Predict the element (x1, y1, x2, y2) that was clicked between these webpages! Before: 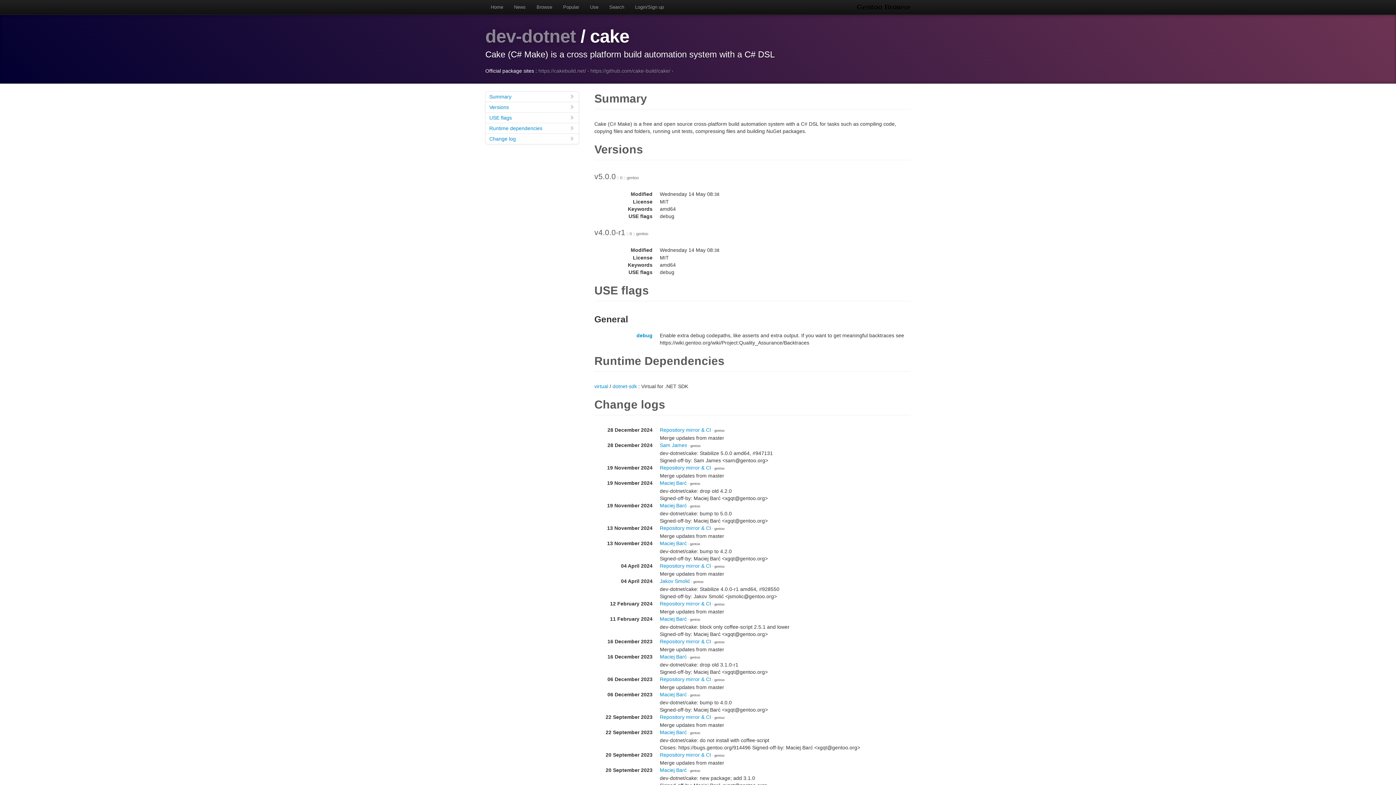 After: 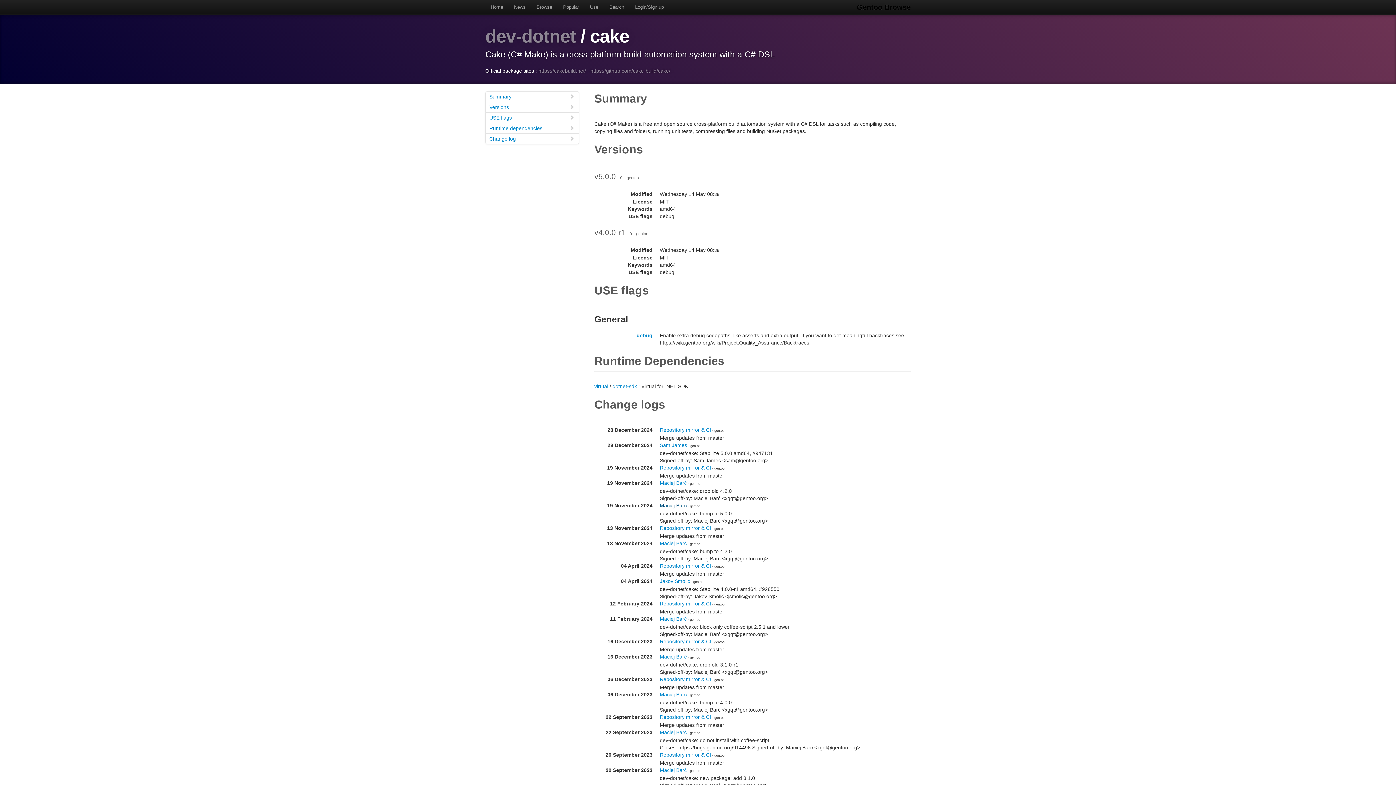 Action: label: Maciej Barć bbox: (660, 502, 686, 508)